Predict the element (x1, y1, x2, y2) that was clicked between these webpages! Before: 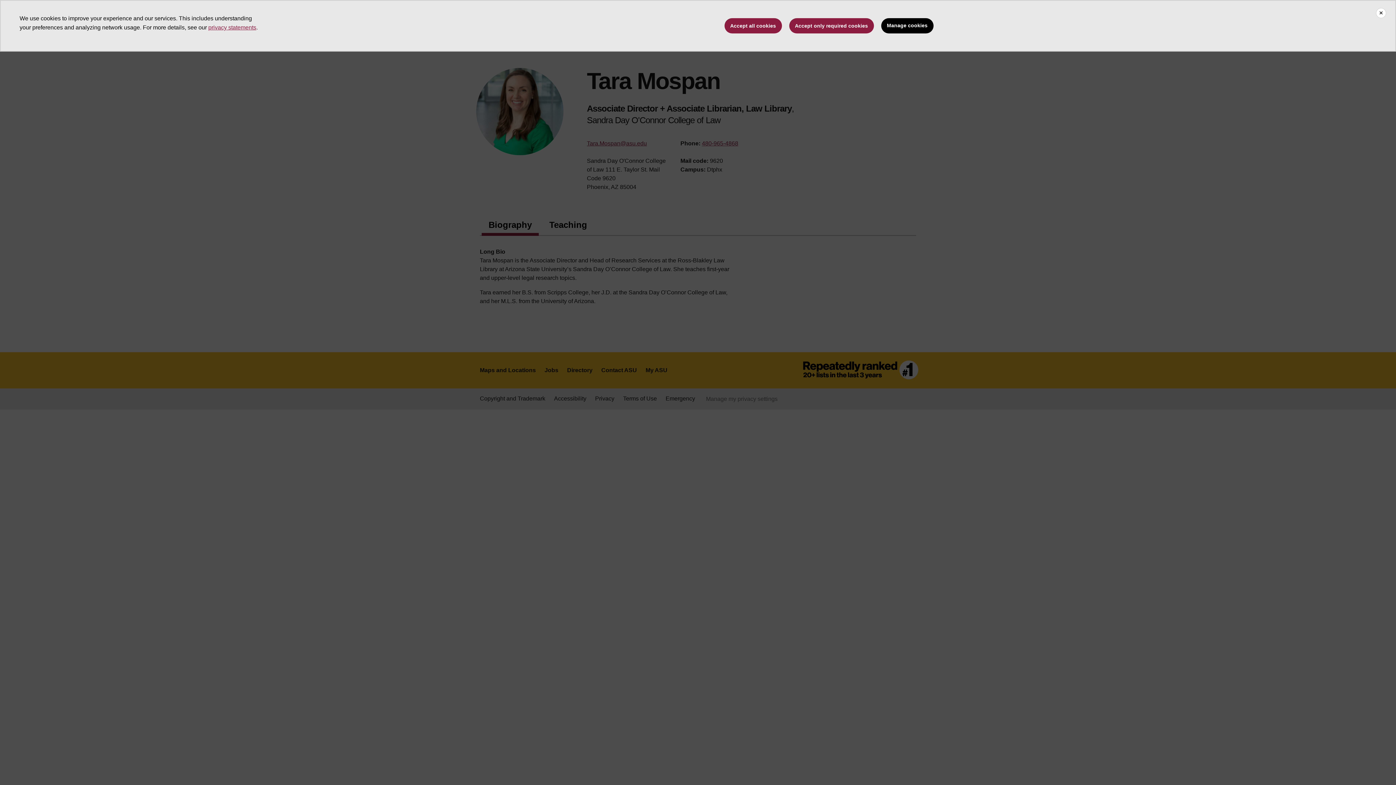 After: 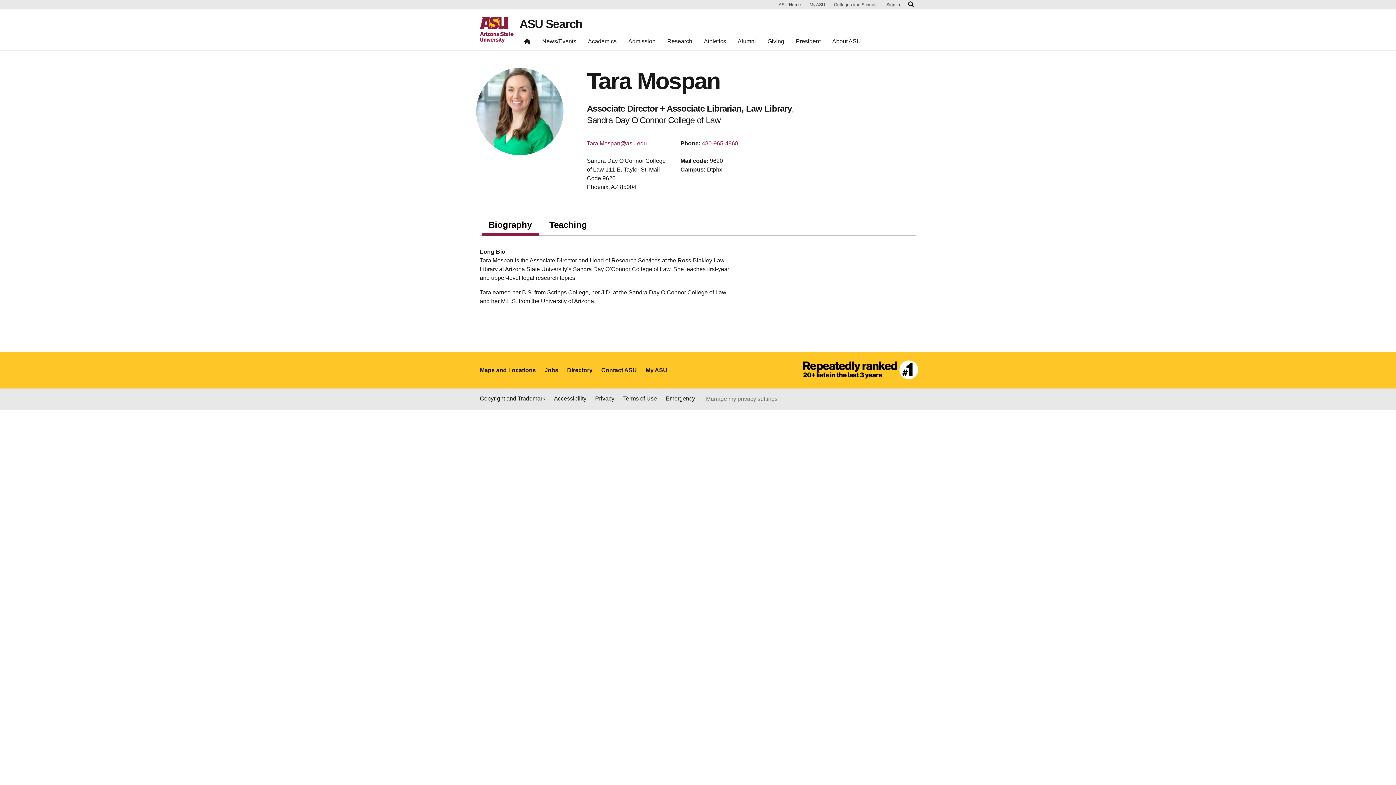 Action: bbox: (1376, 8, 1386, 18) label: Close cookie consent banner